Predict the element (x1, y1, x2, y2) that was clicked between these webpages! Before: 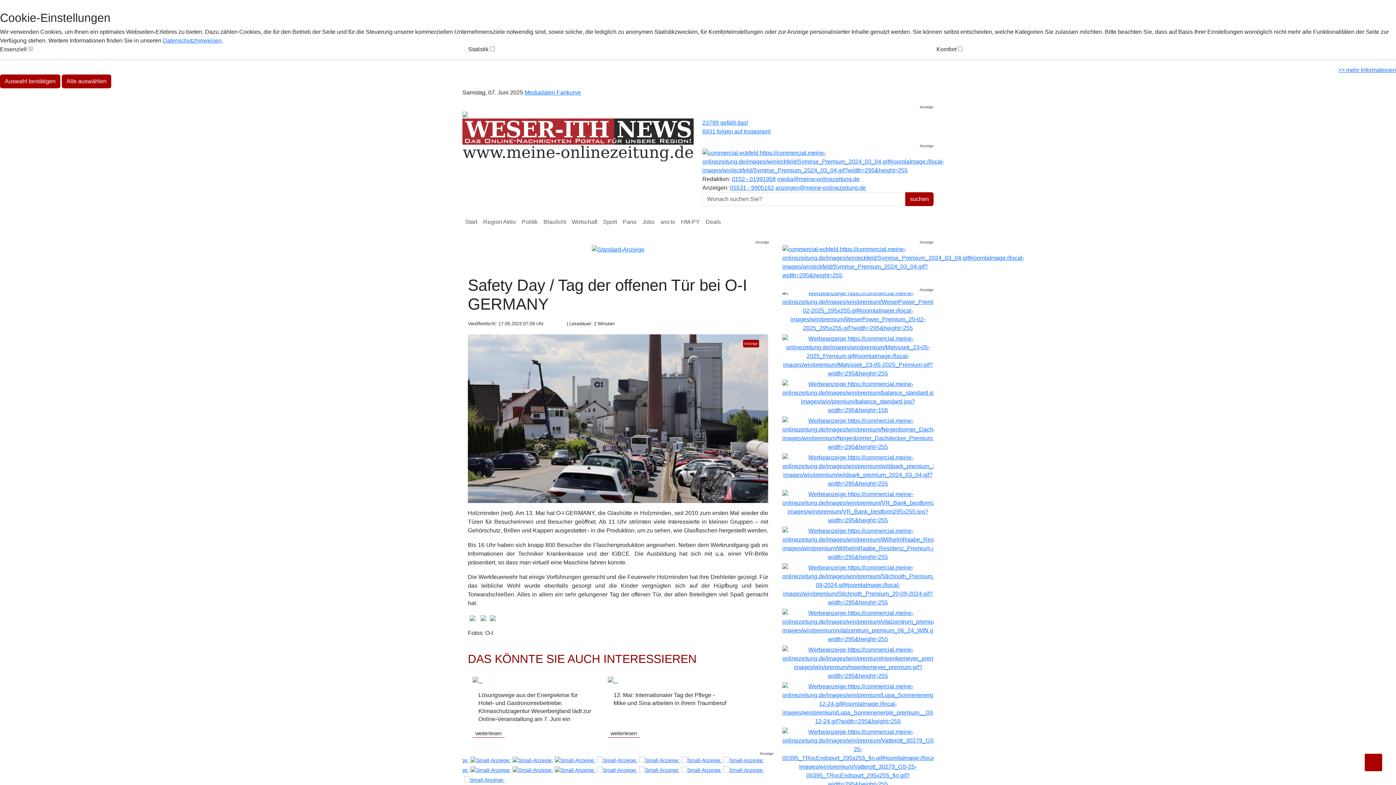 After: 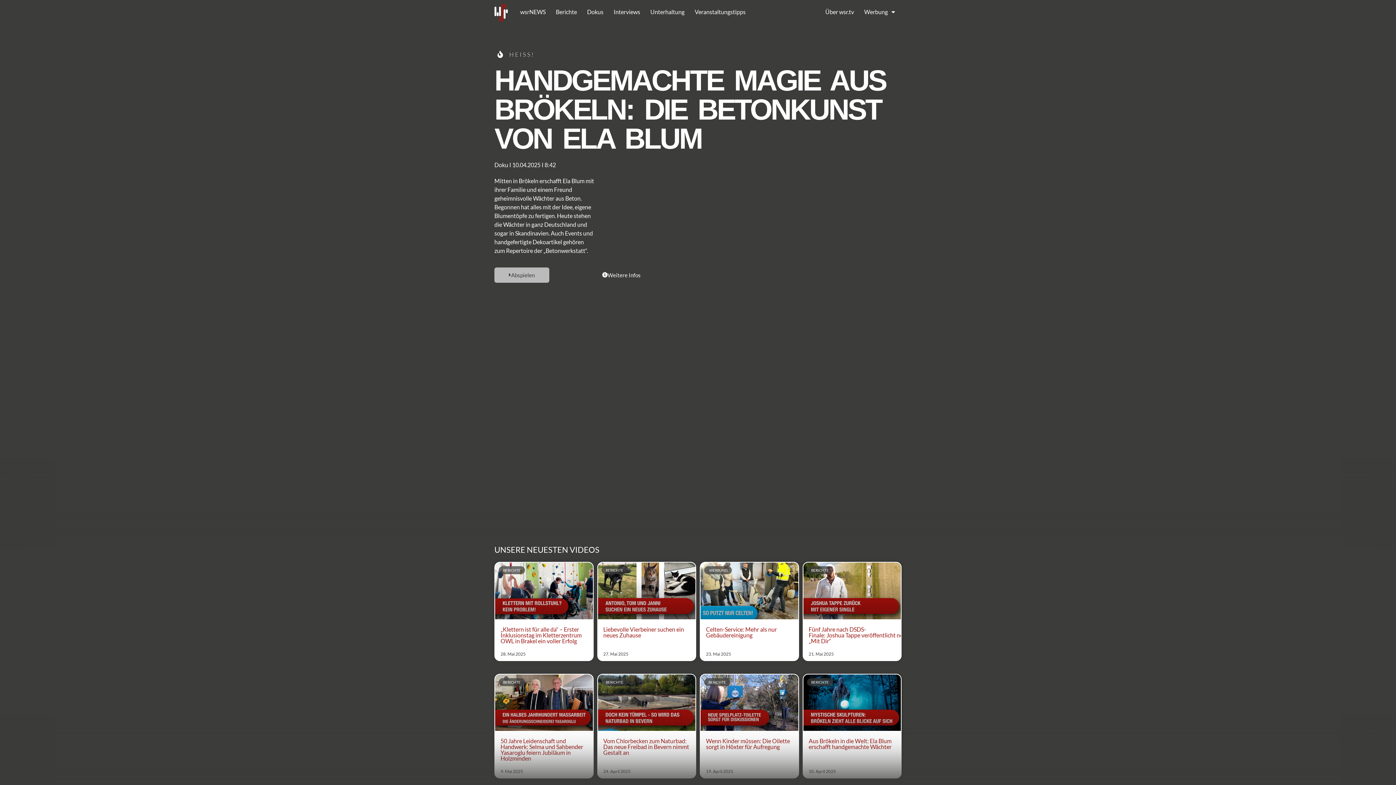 Action: label: wsr.tv bbox: (657, 214, 678, 229)